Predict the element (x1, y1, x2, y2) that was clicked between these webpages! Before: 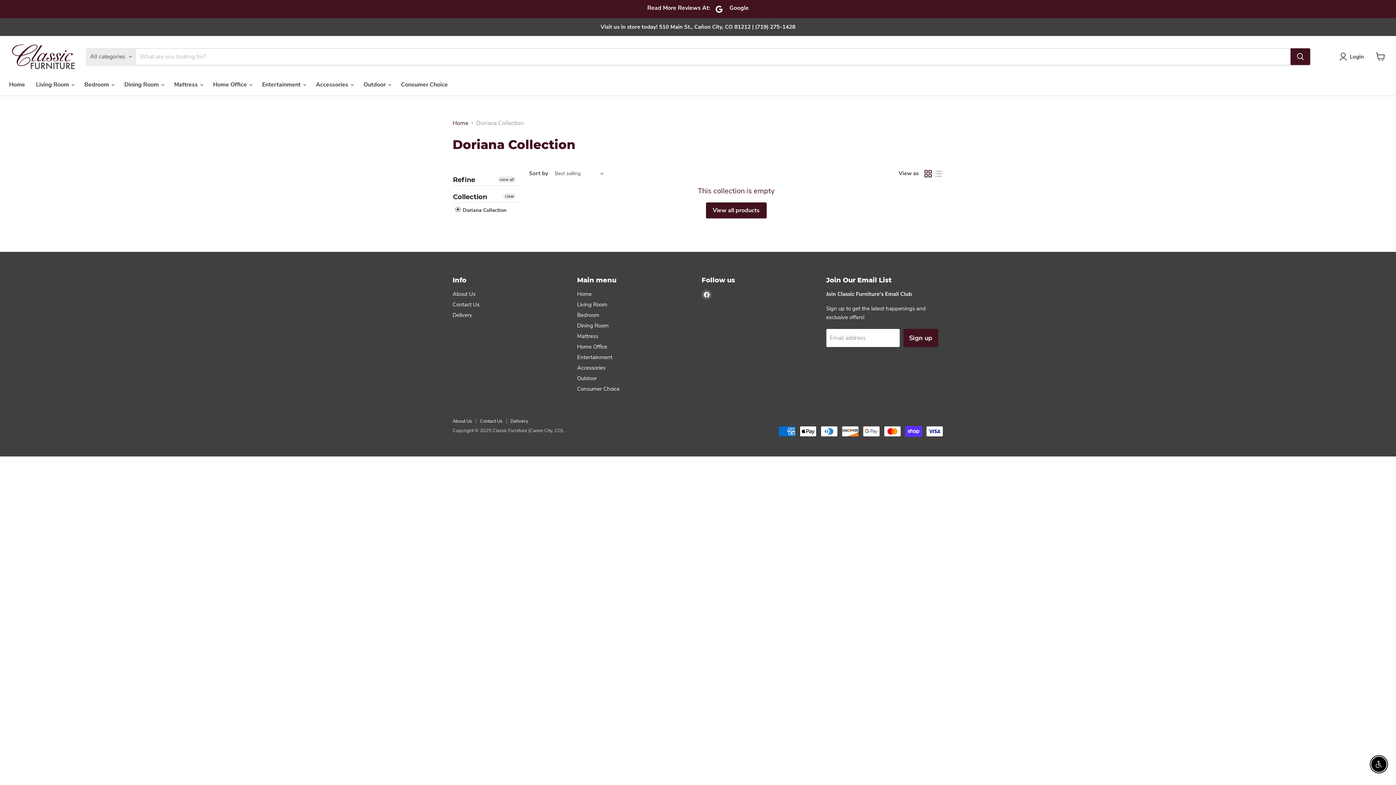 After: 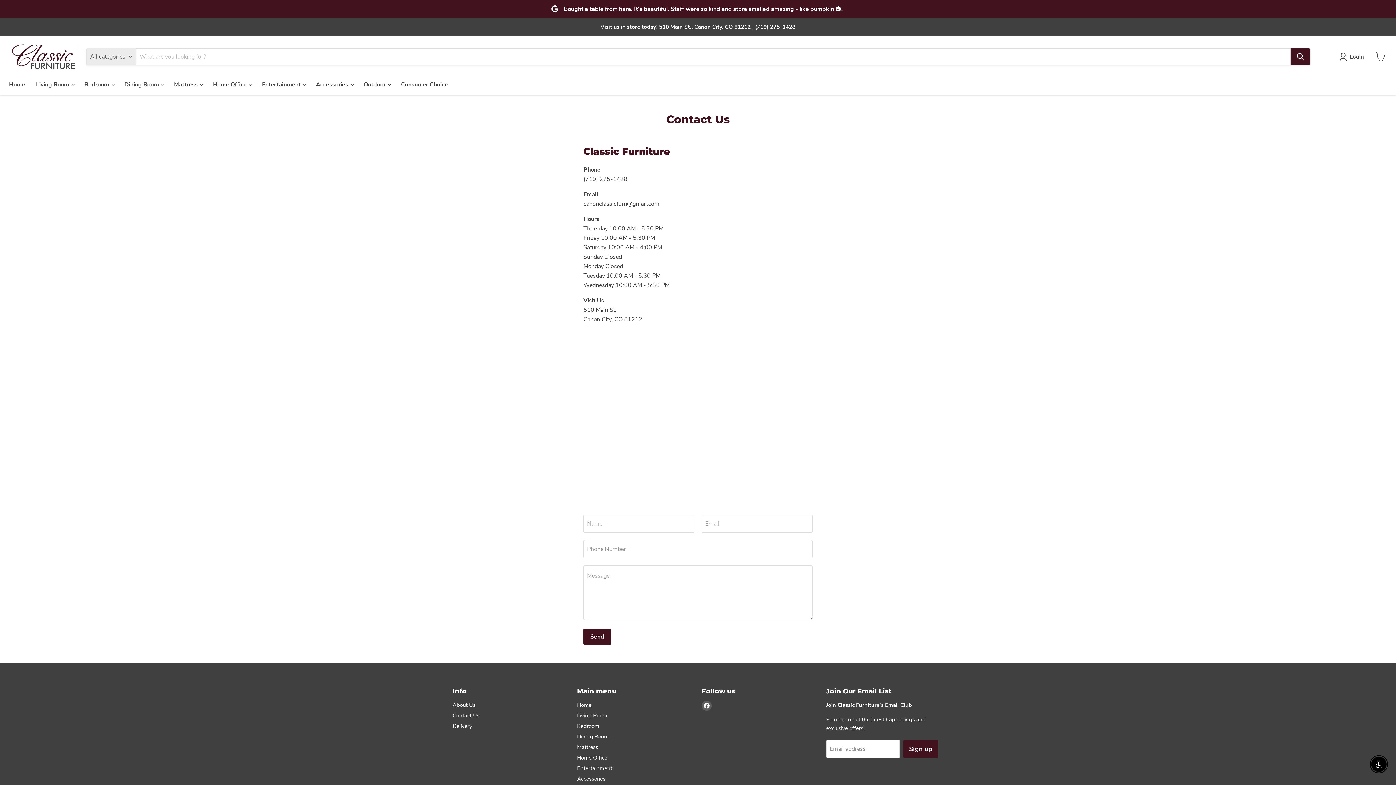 Action: bbox: (480, 418, 502, 424) label: Contact Us